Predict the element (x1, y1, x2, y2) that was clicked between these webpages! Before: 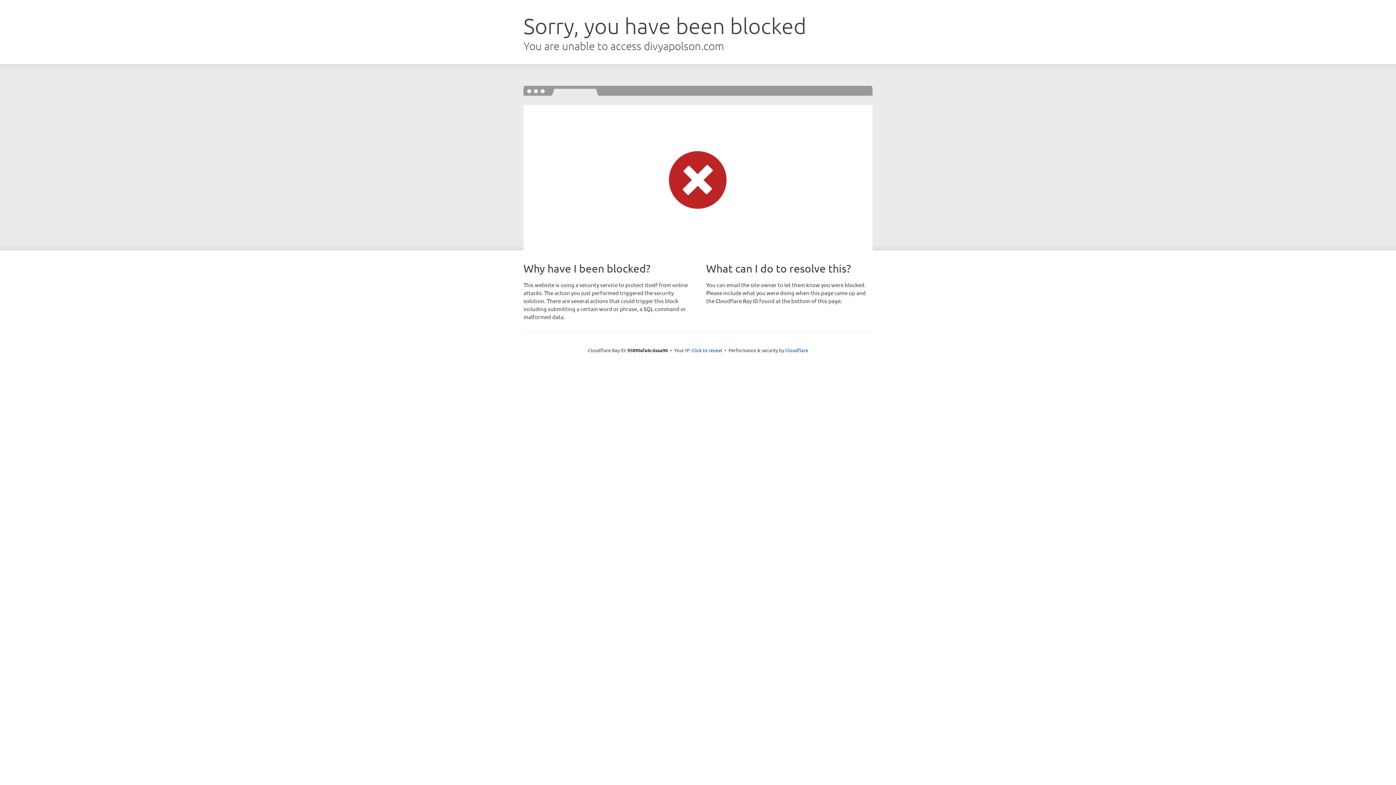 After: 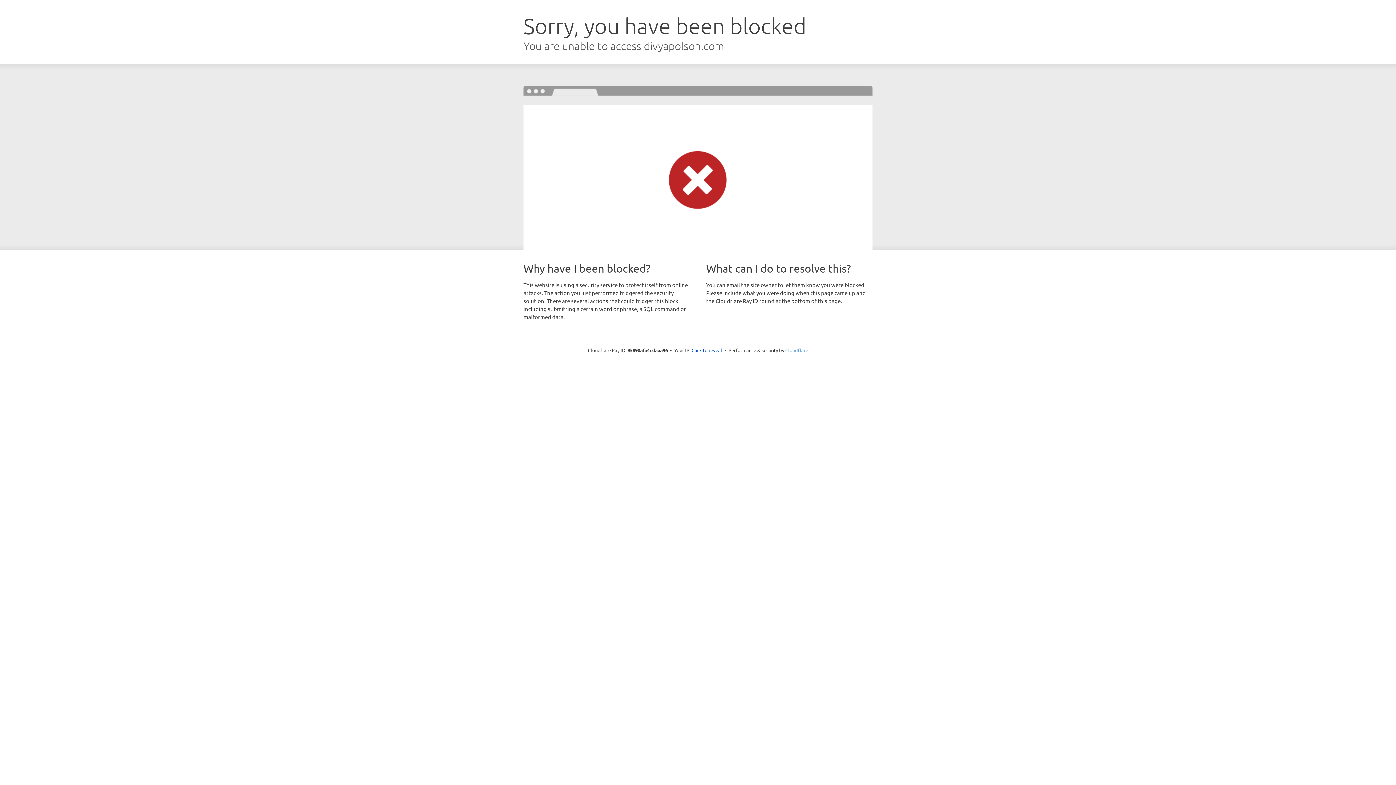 Action: label: Cloudflare bbox: (785, 347, 808, 353)